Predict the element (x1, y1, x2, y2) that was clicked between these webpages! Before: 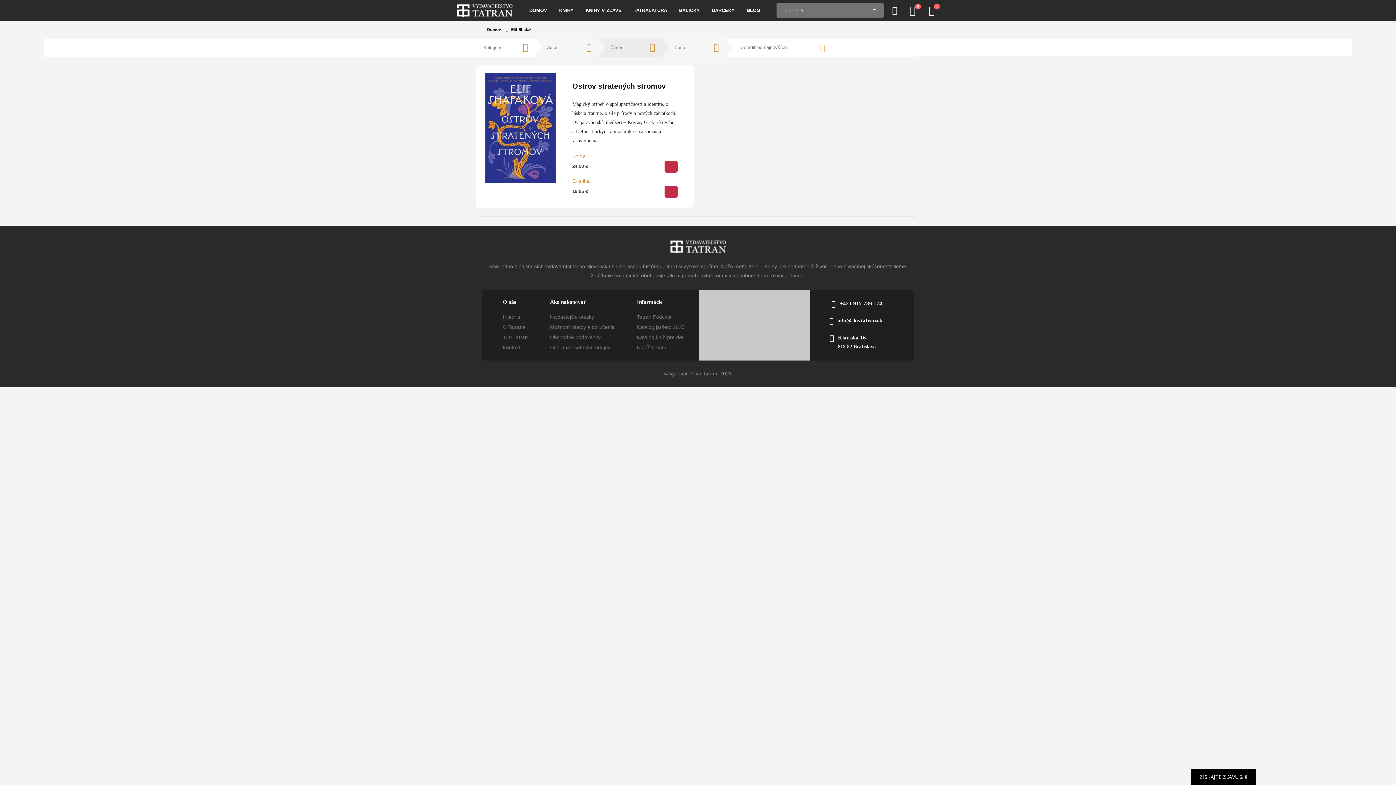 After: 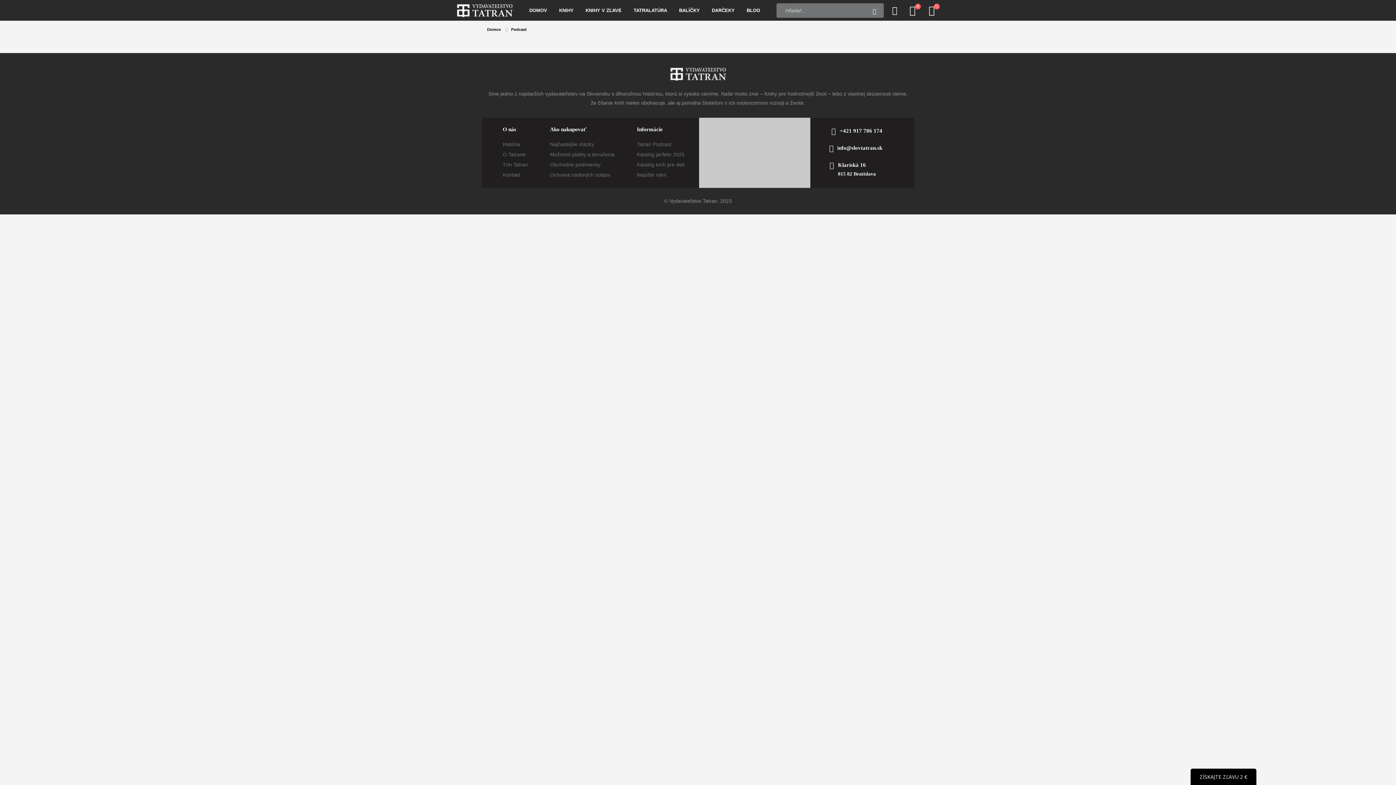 Action: bbox: (637, 312, 671, 322) label: Tatran Podcast